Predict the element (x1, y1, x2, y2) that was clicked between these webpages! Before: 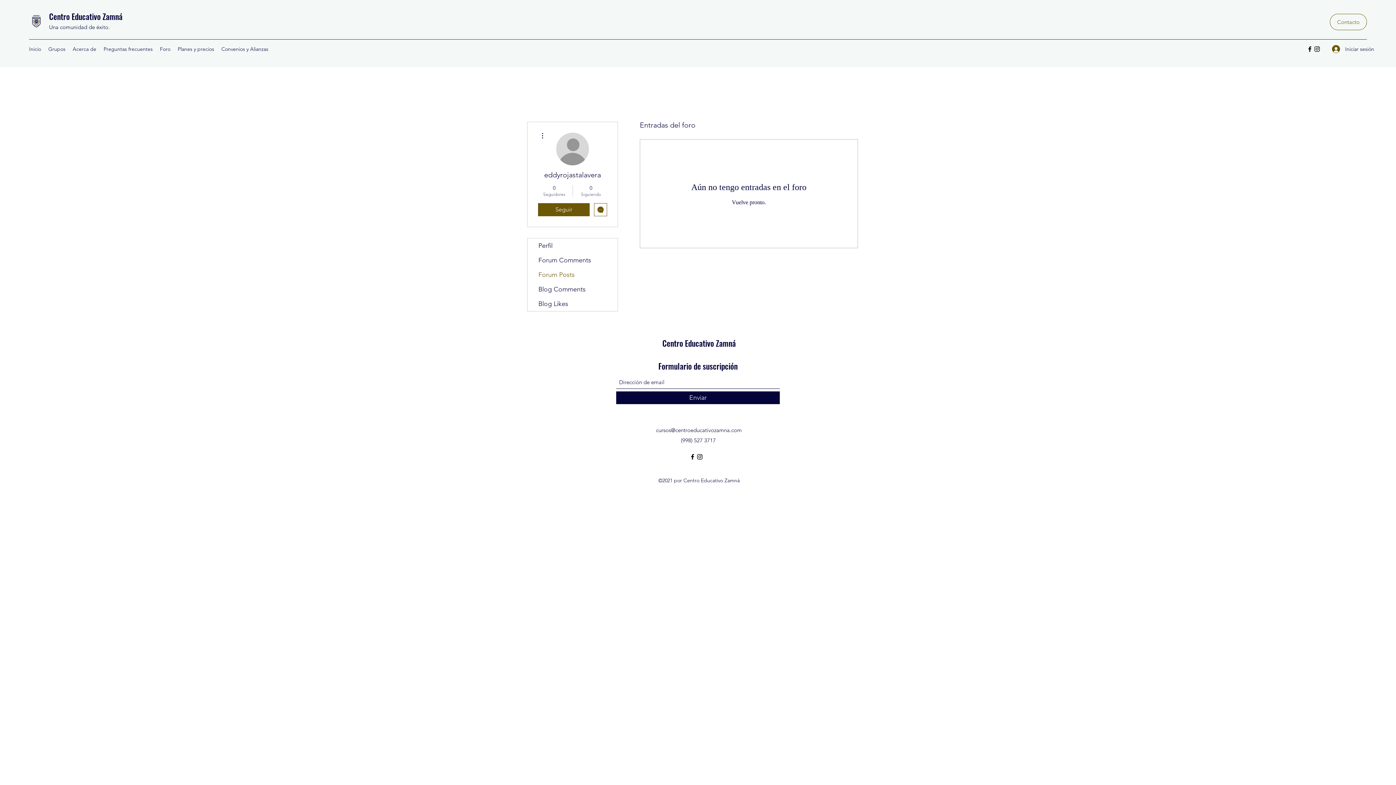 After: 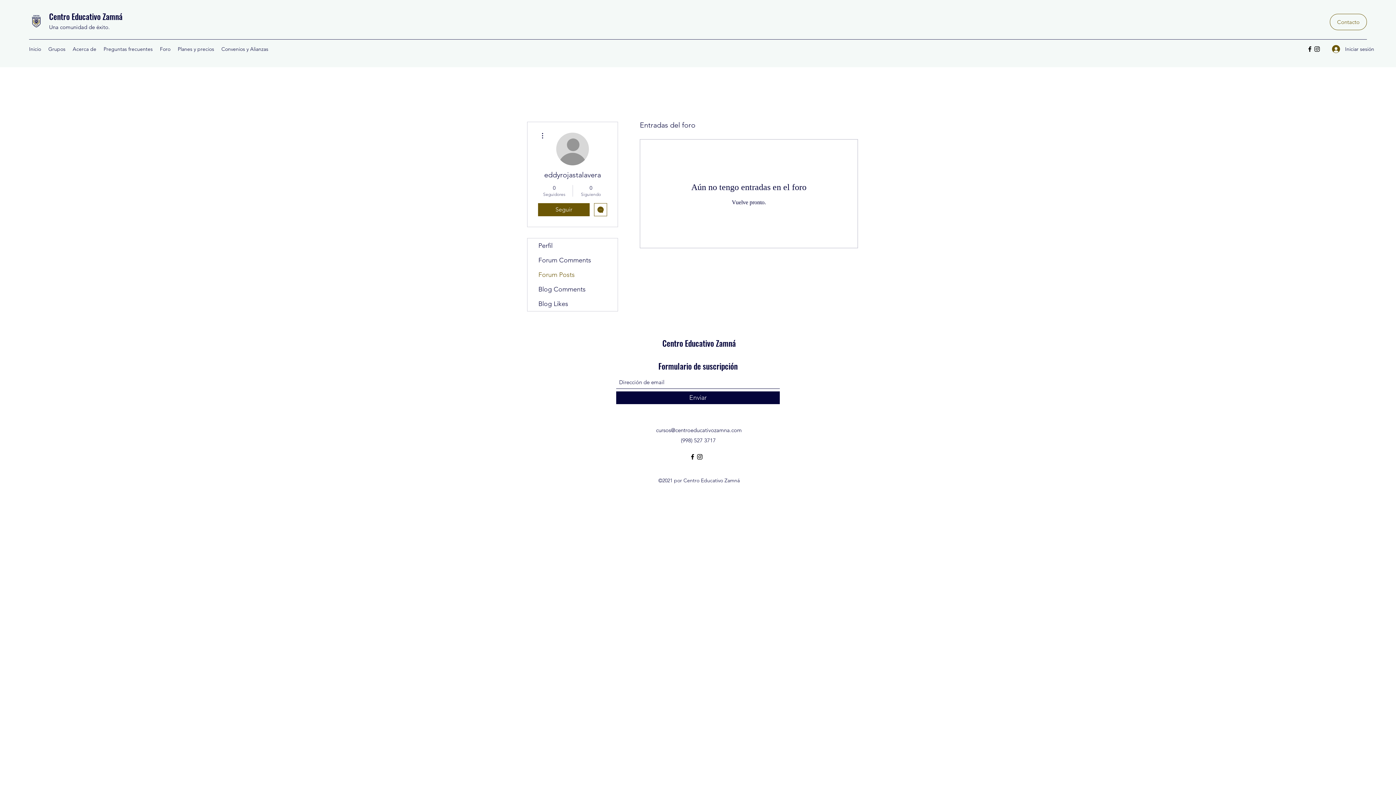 Action: bbox: (538, 131, 546, 140)